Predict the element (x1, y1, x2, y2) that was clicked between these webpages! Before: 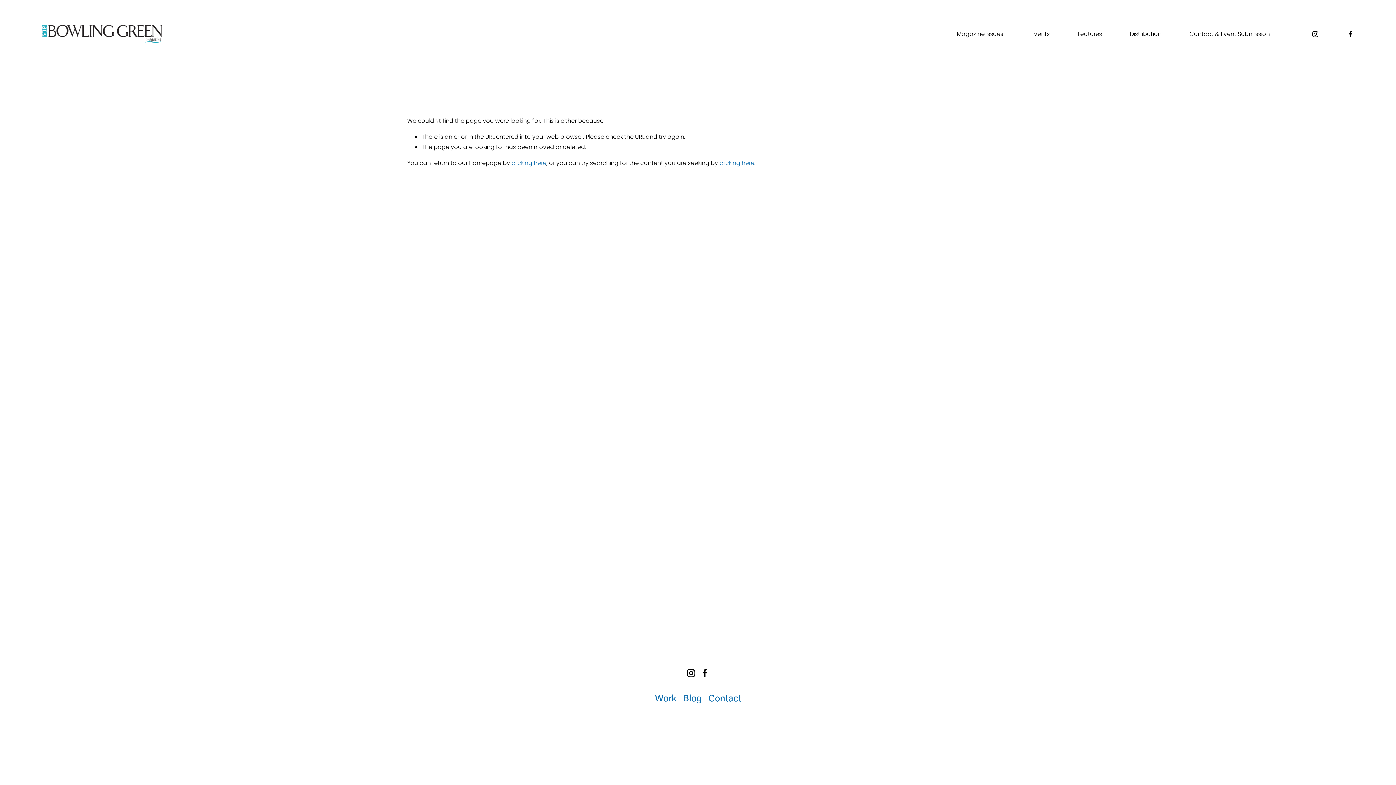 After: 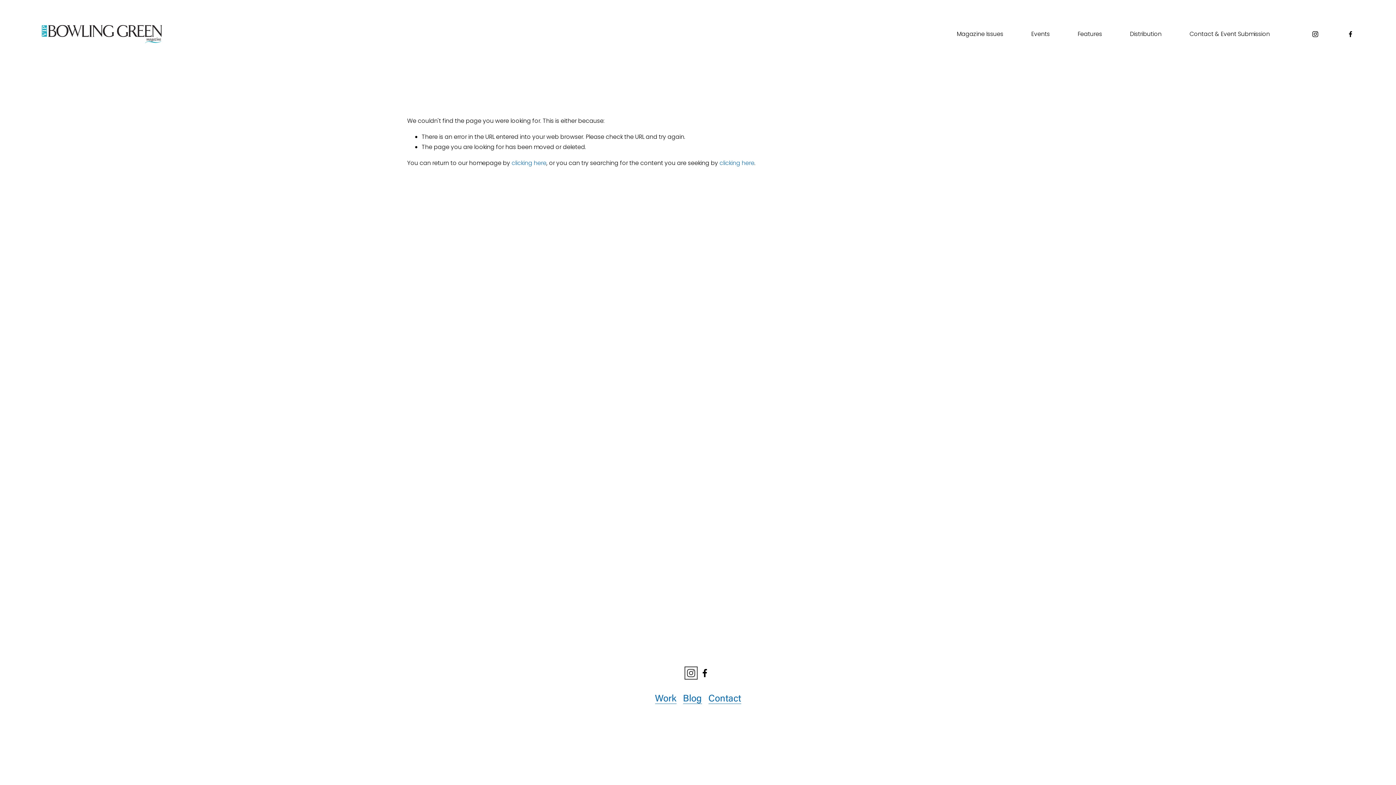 Action: bbox: (686, 669, 695, 677) label: Instagram